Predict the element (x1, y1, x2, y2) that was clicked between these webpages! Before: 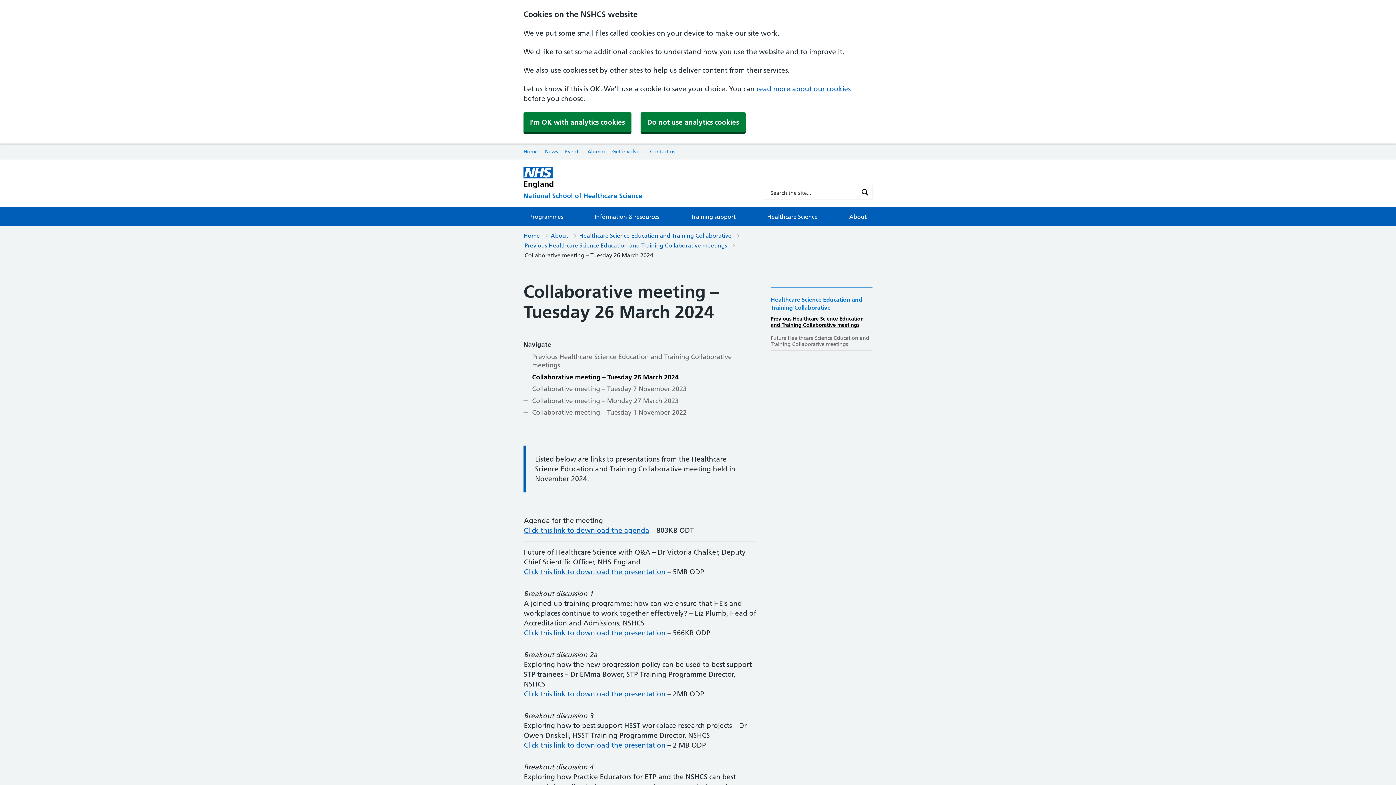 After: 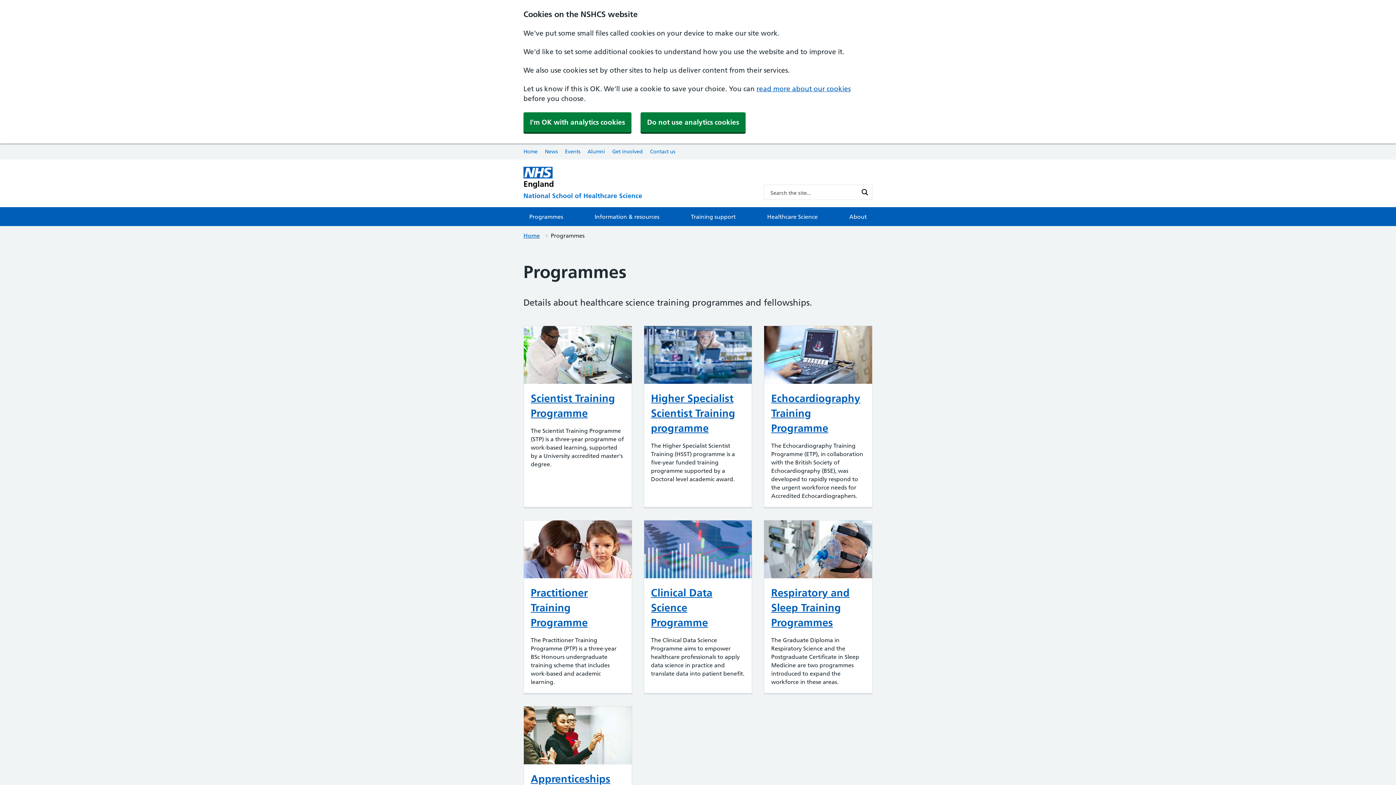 Action: bbox: (523, 207, 569, 226) label: Programmes